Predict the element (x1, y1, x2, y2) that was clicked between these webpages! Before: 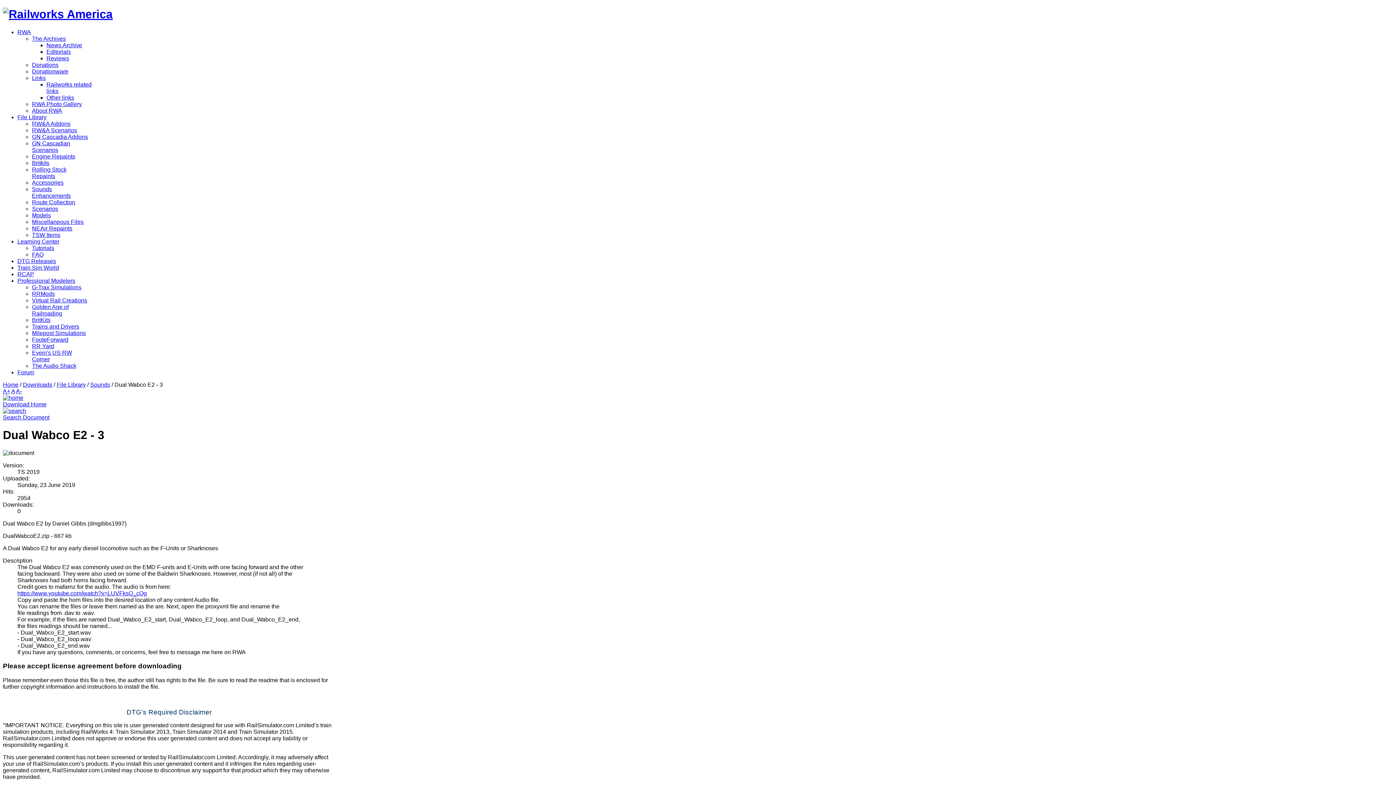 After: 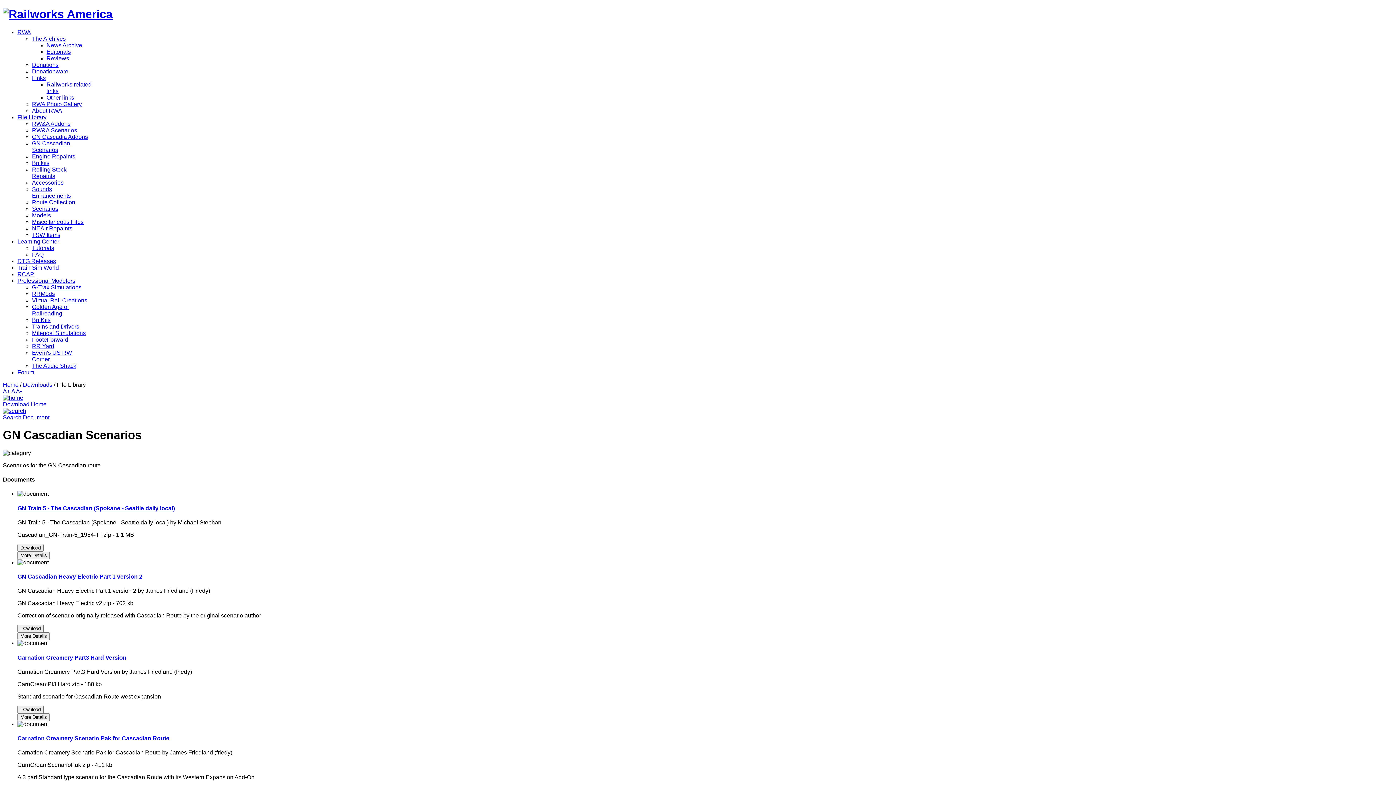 Action: bbox: (32, 140, 70, 153) label: GN Cascadian Scenarios